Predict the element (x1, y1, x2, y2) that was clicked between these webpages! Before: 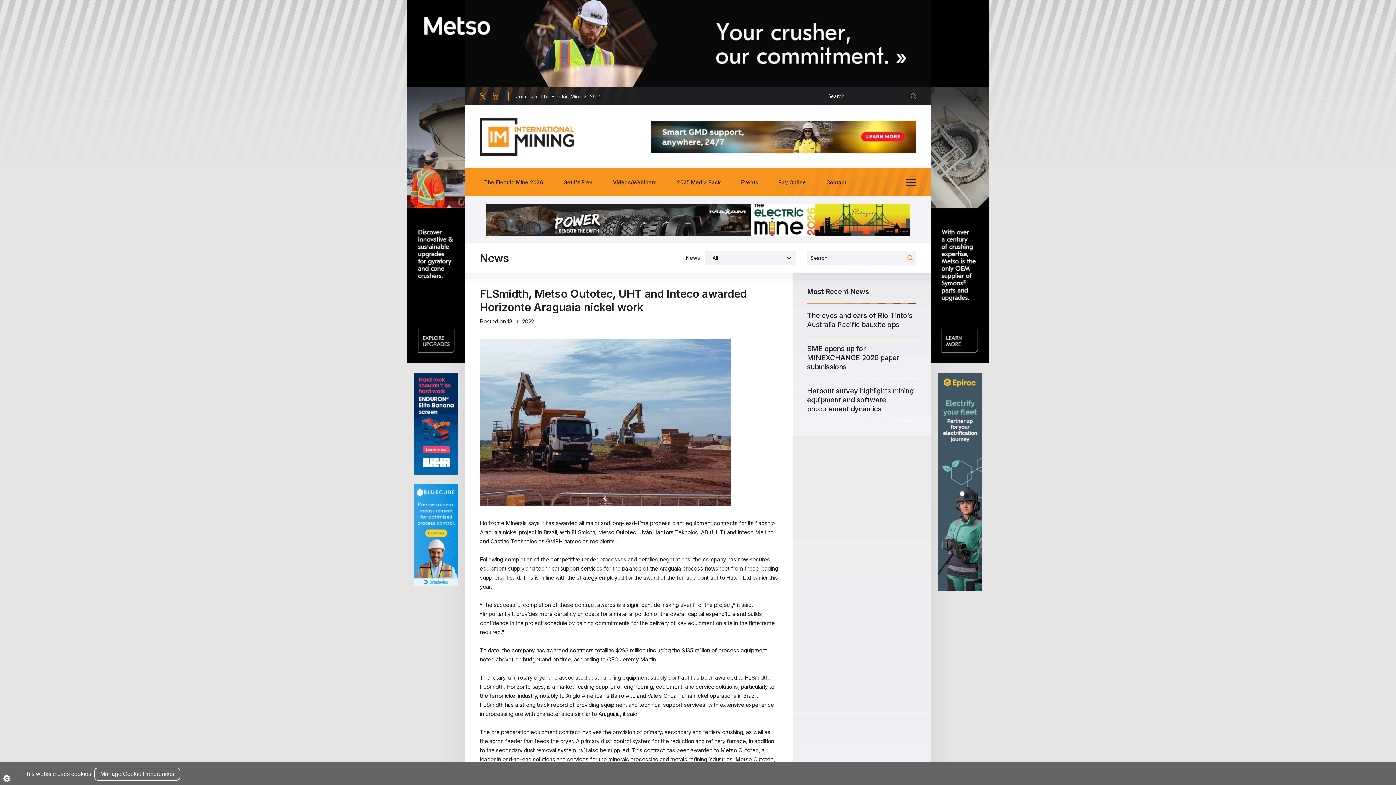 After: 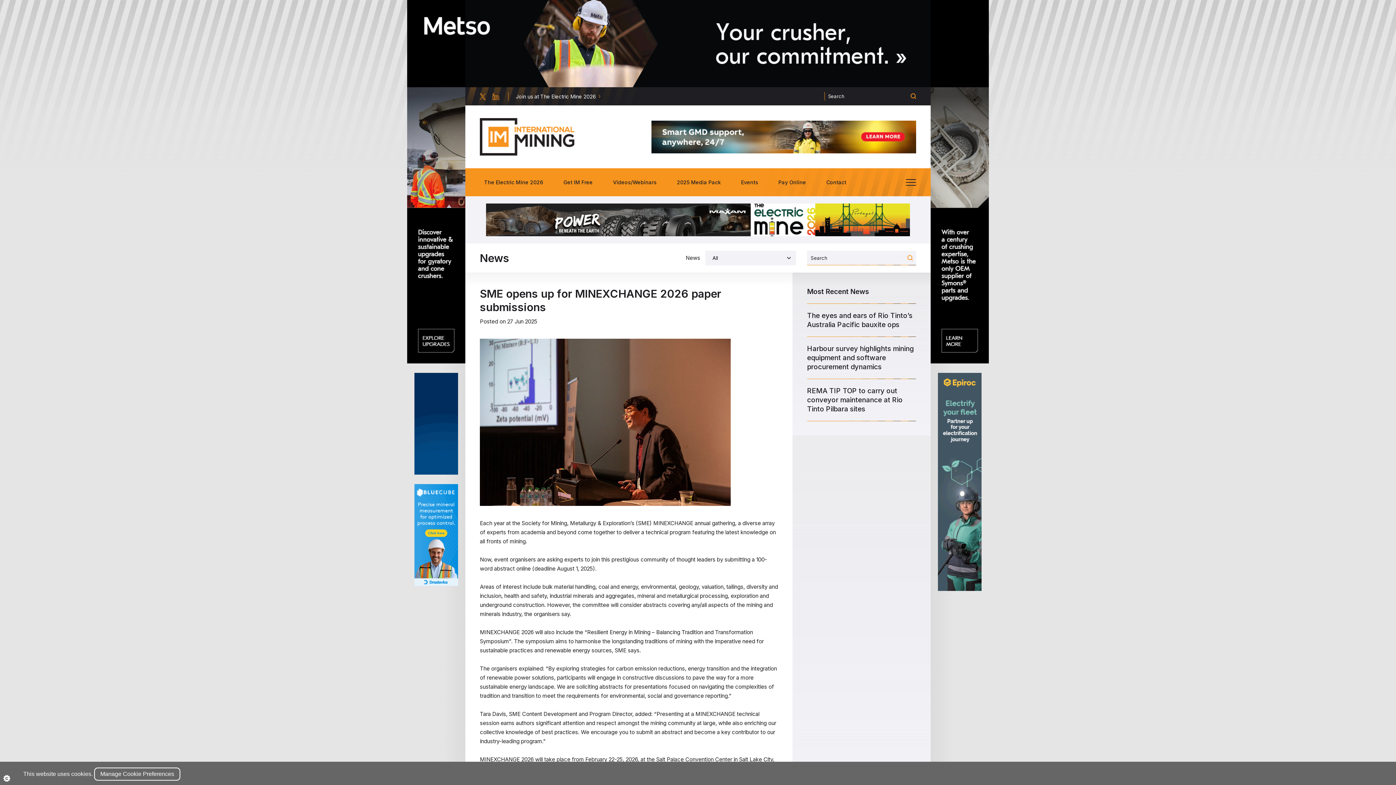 Action: bbox: (807, 337, 916, 378) label: SME opens up for MINEXCHANGE 2026 paper submissions